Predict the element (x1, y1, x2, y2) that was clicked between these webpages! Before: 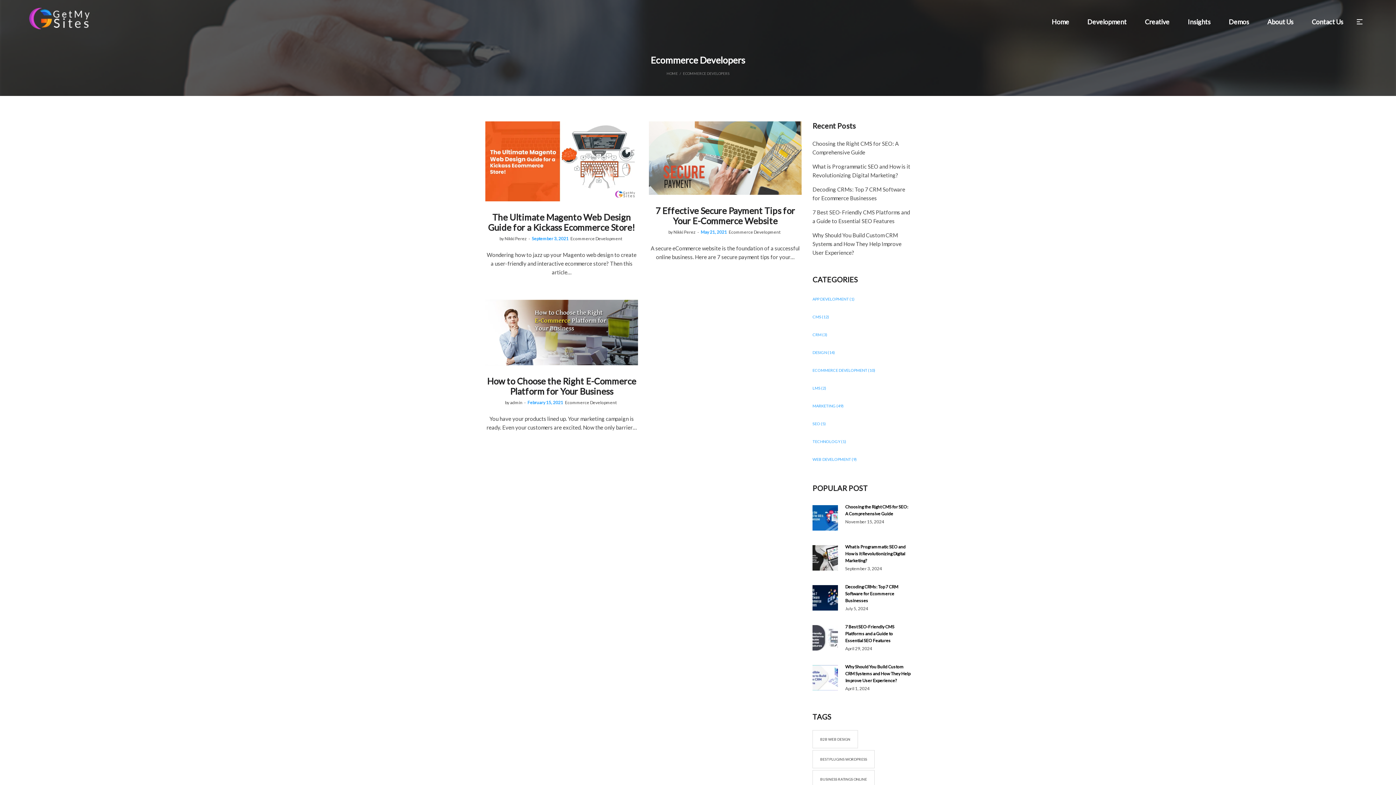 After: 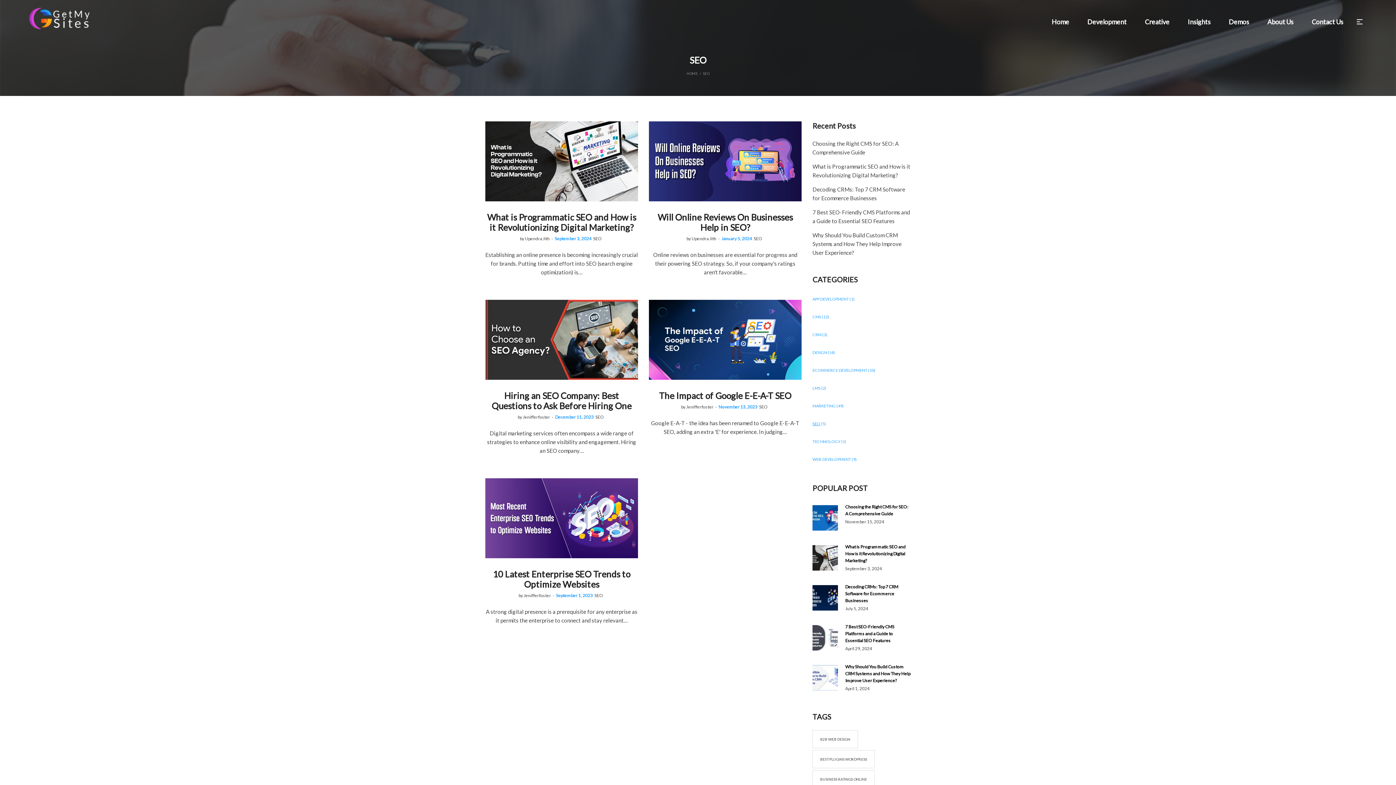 Action: label: SEO bbox: (812, 421, 820, 426)